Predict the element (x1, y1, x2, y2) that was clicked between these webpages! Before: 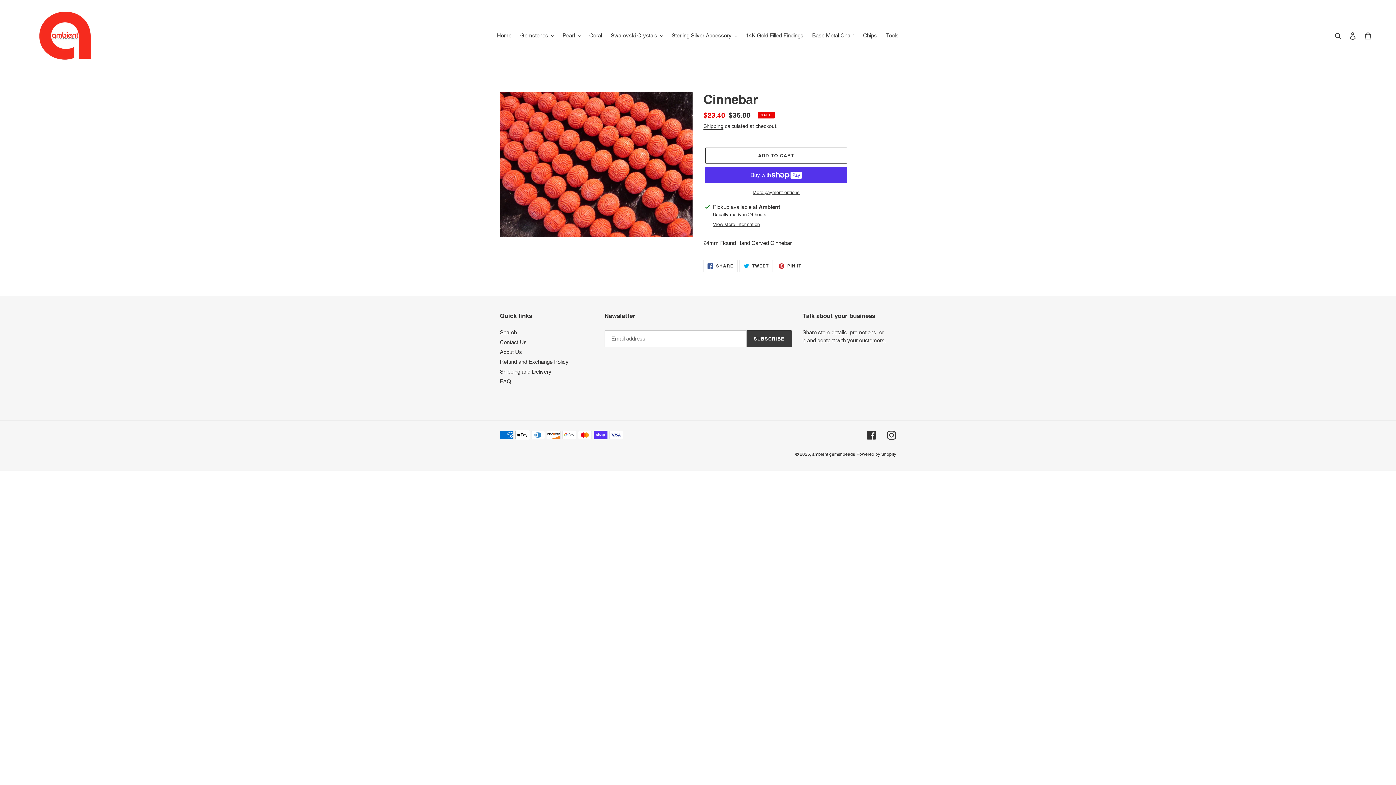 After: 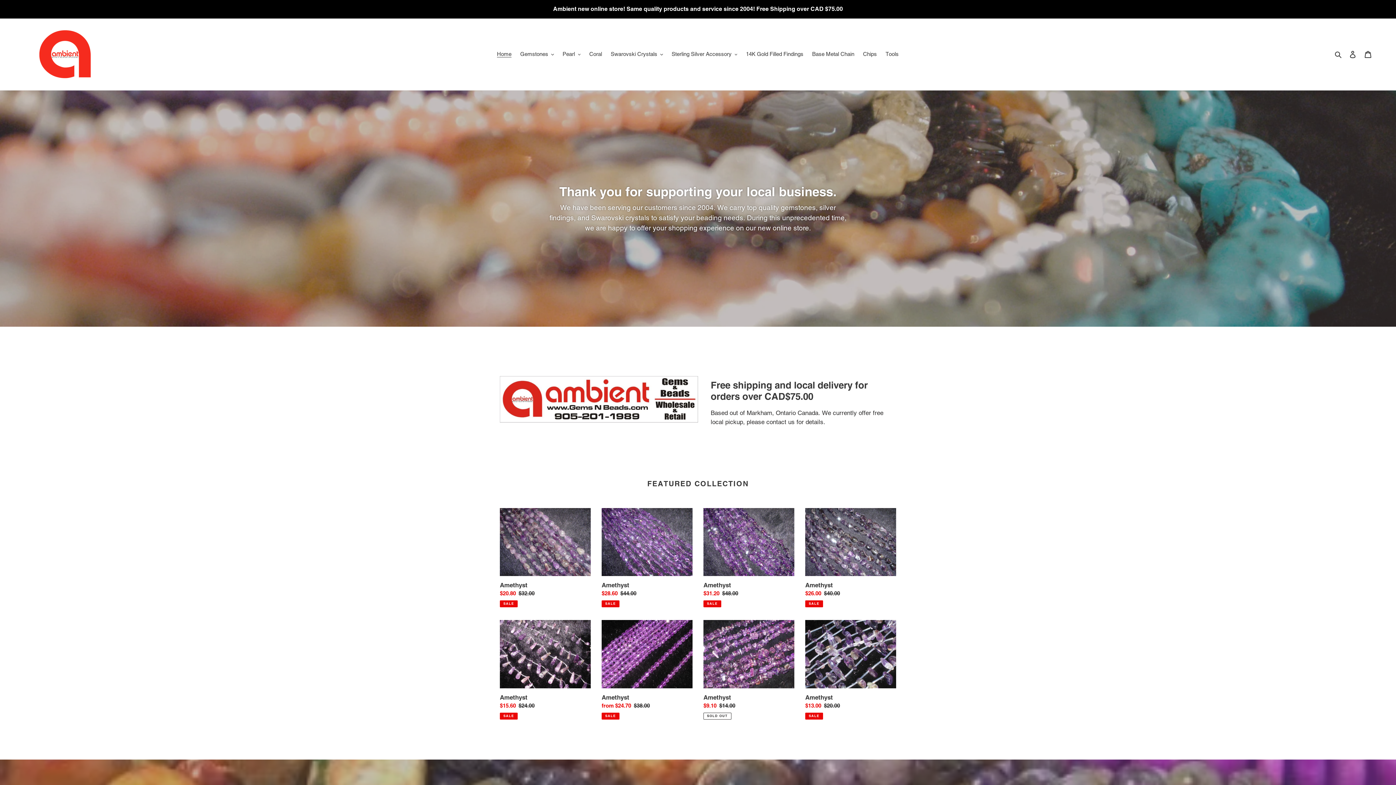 Action: bbox: (20, 5, 110, 66)